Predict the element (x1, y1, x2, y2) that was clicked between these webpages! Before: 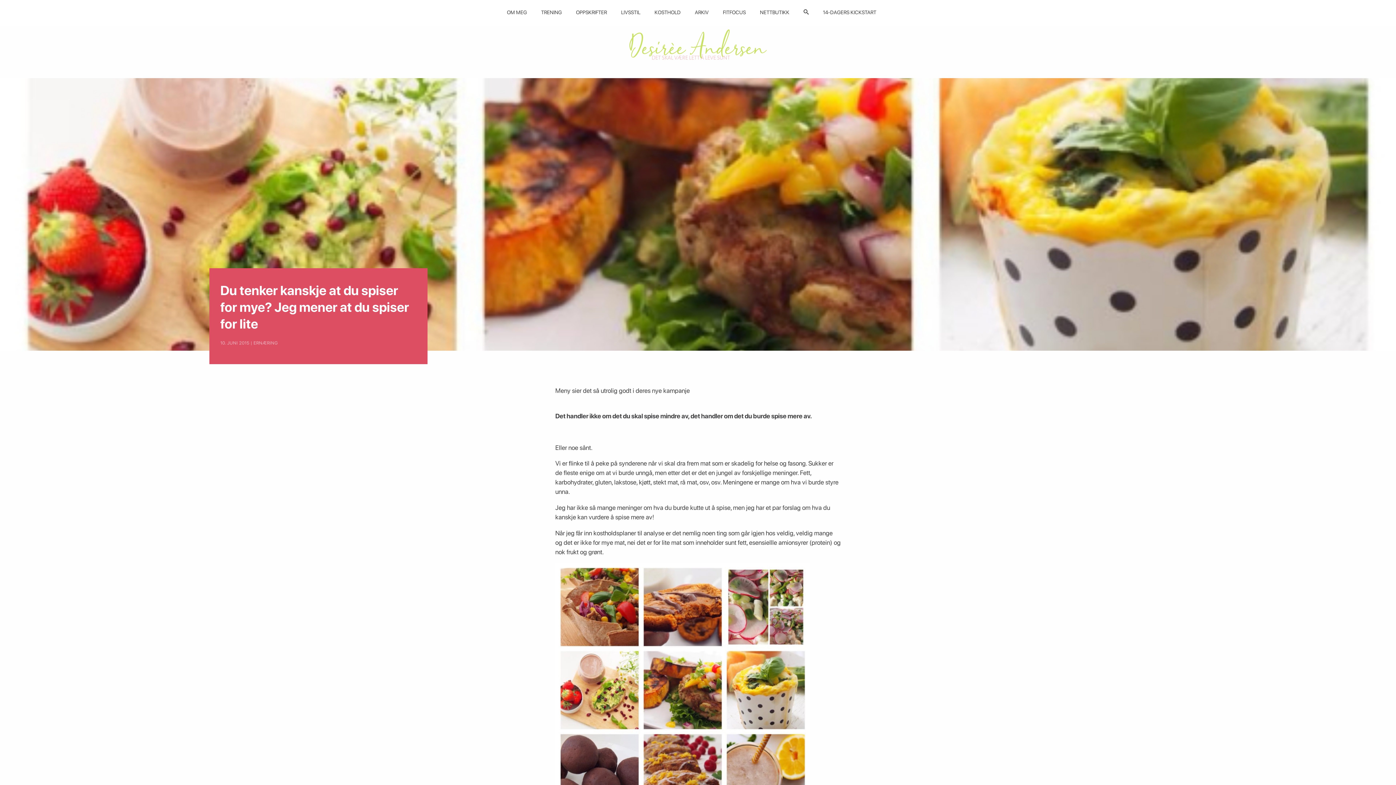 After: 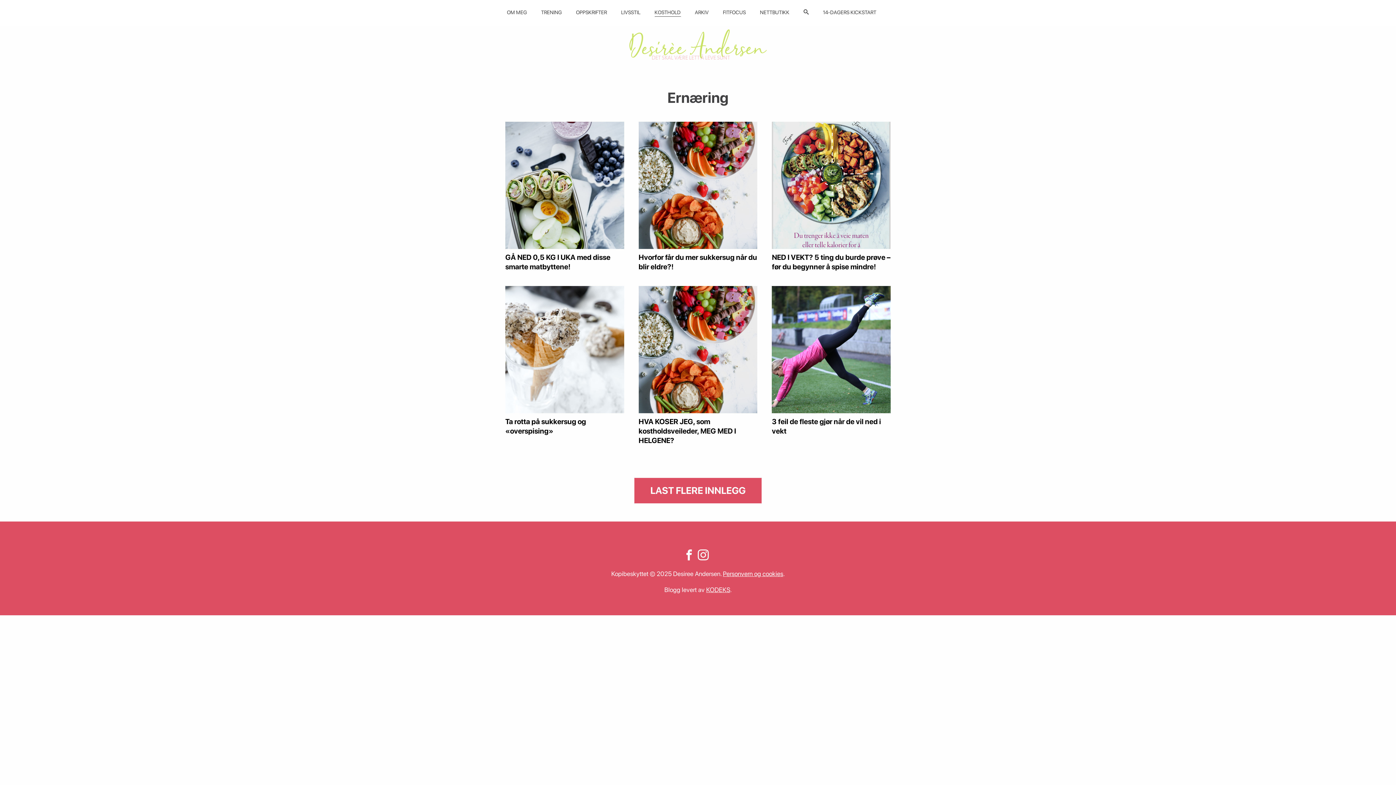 Action: bbox: (654, 8, 680, 16) label: KOSTHOLD